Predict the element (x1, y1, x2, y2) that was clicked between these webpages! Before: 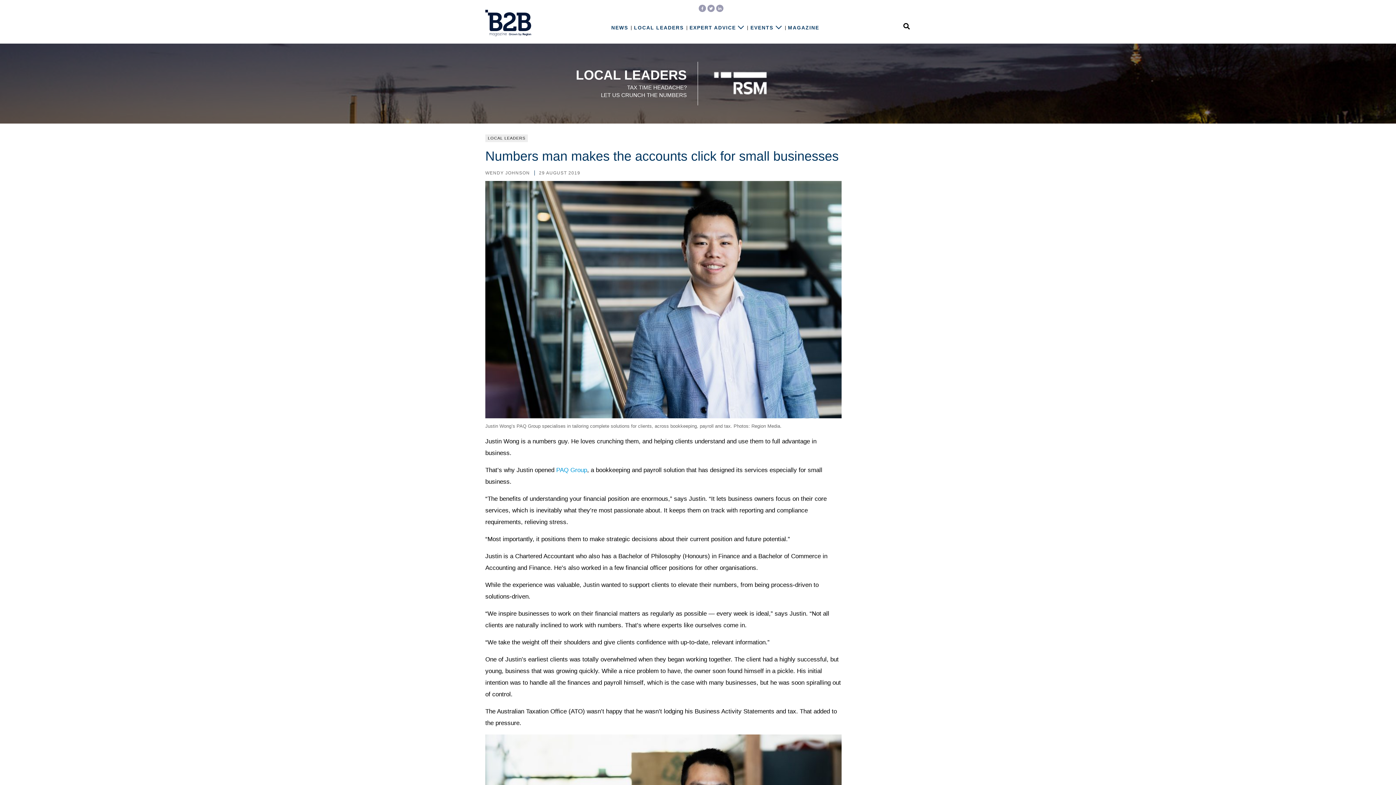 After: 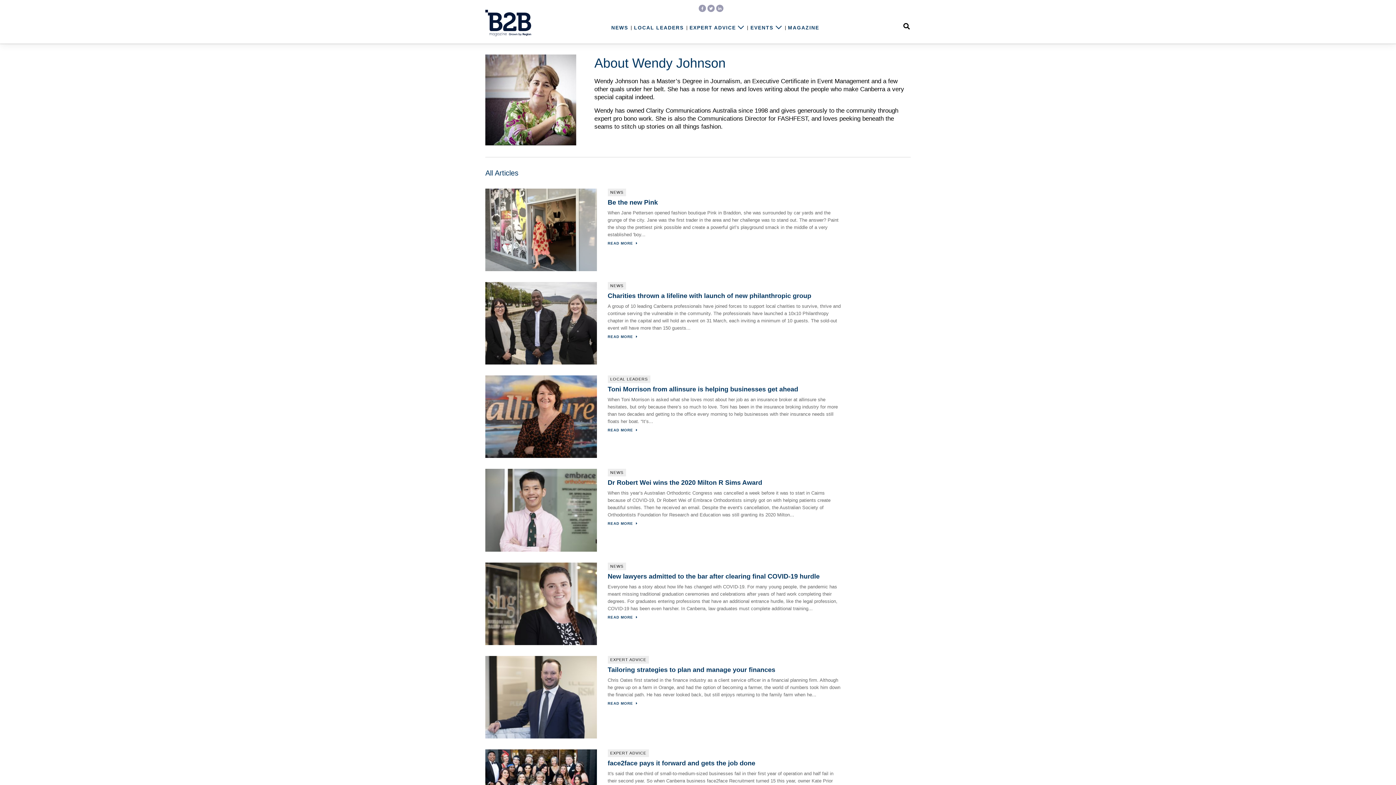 Action: label: WENDY JOHNSON bbox: (485, 170, 530, 175)